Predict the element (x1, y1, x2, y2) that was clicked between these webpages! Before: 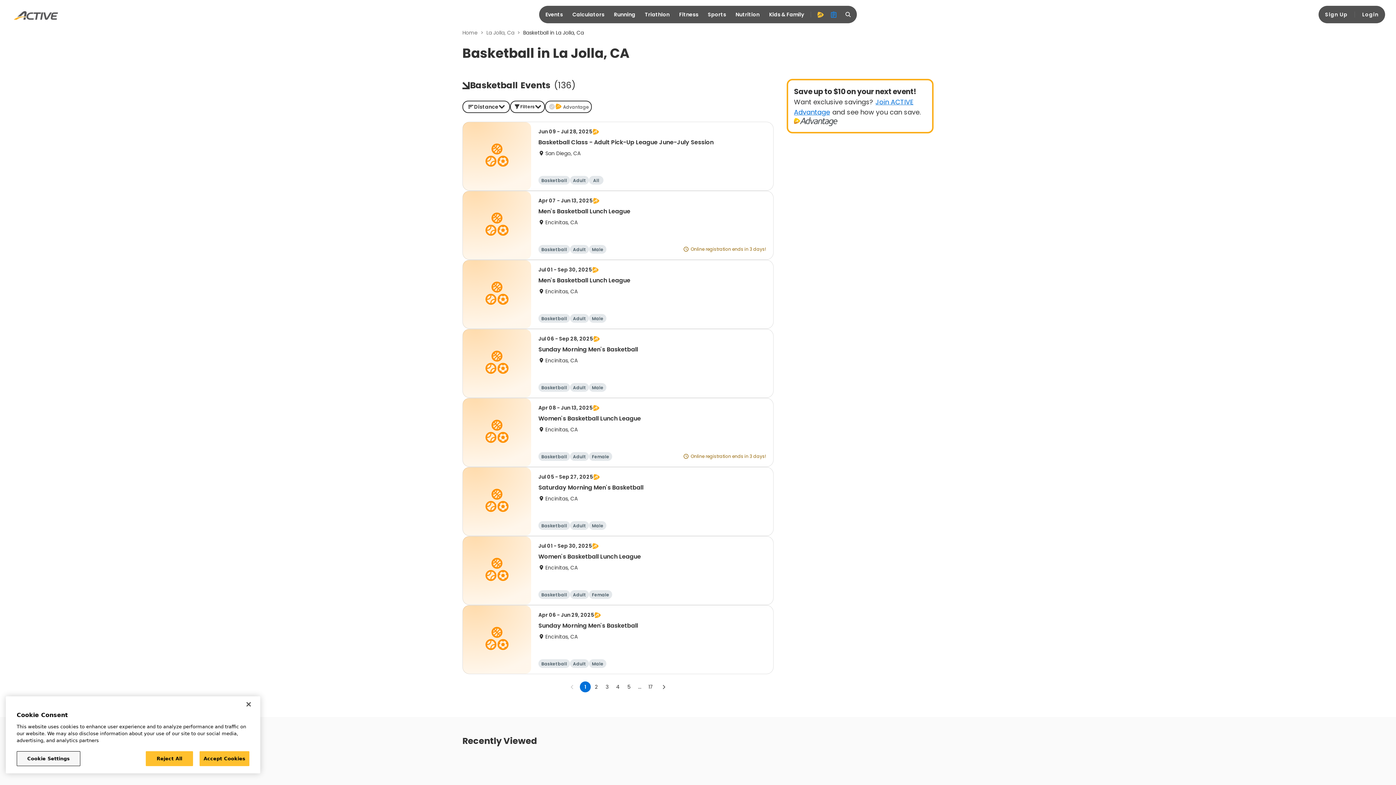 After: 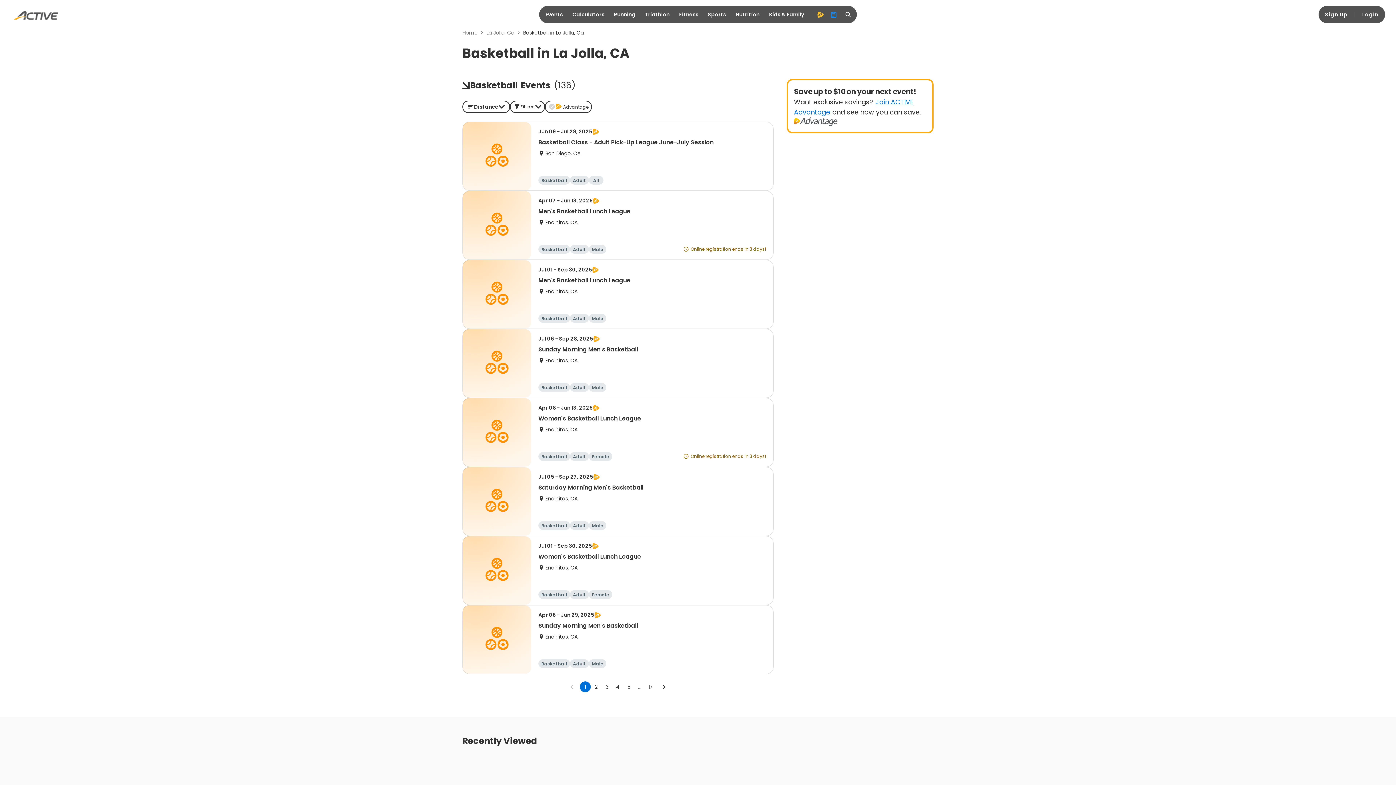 Action: label: Reject All bbox: (145, 751, 193, 766)